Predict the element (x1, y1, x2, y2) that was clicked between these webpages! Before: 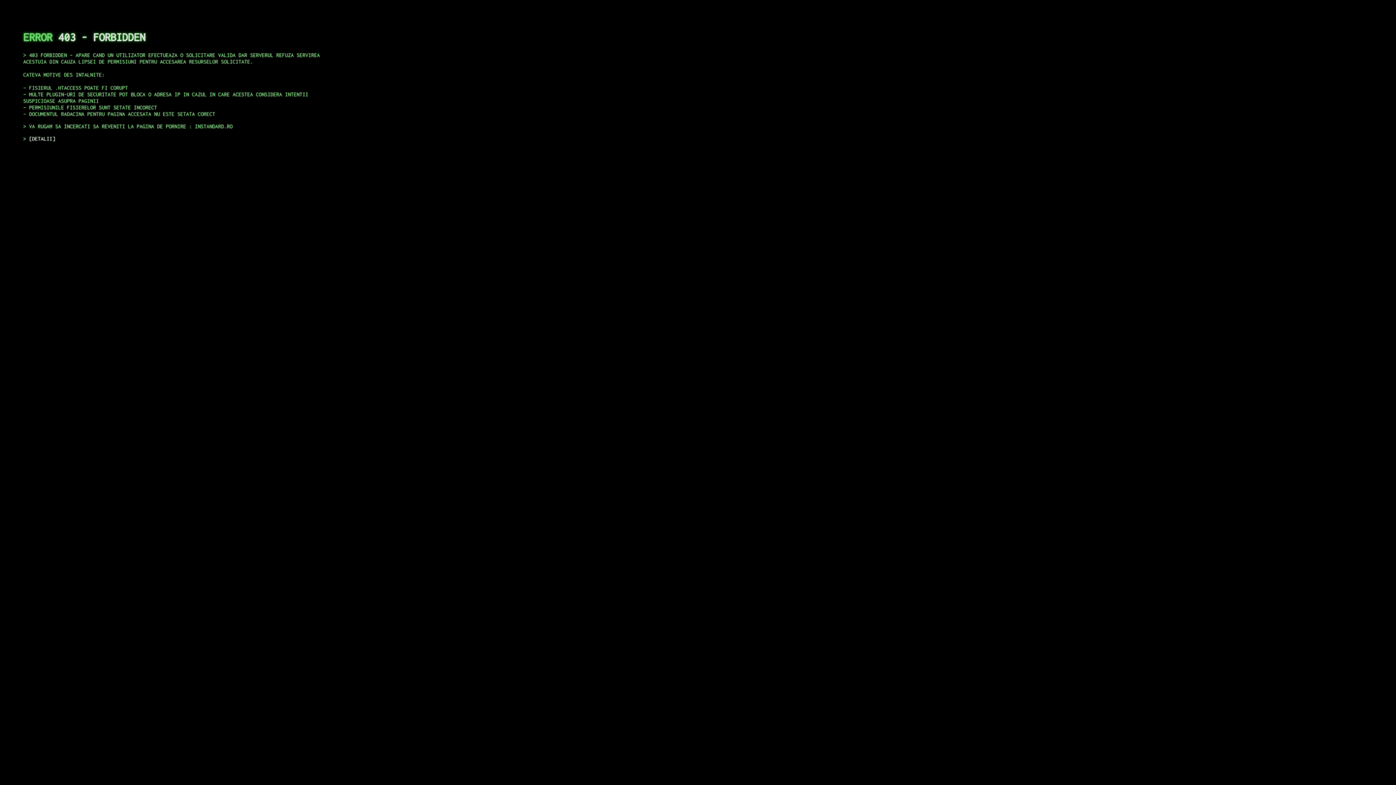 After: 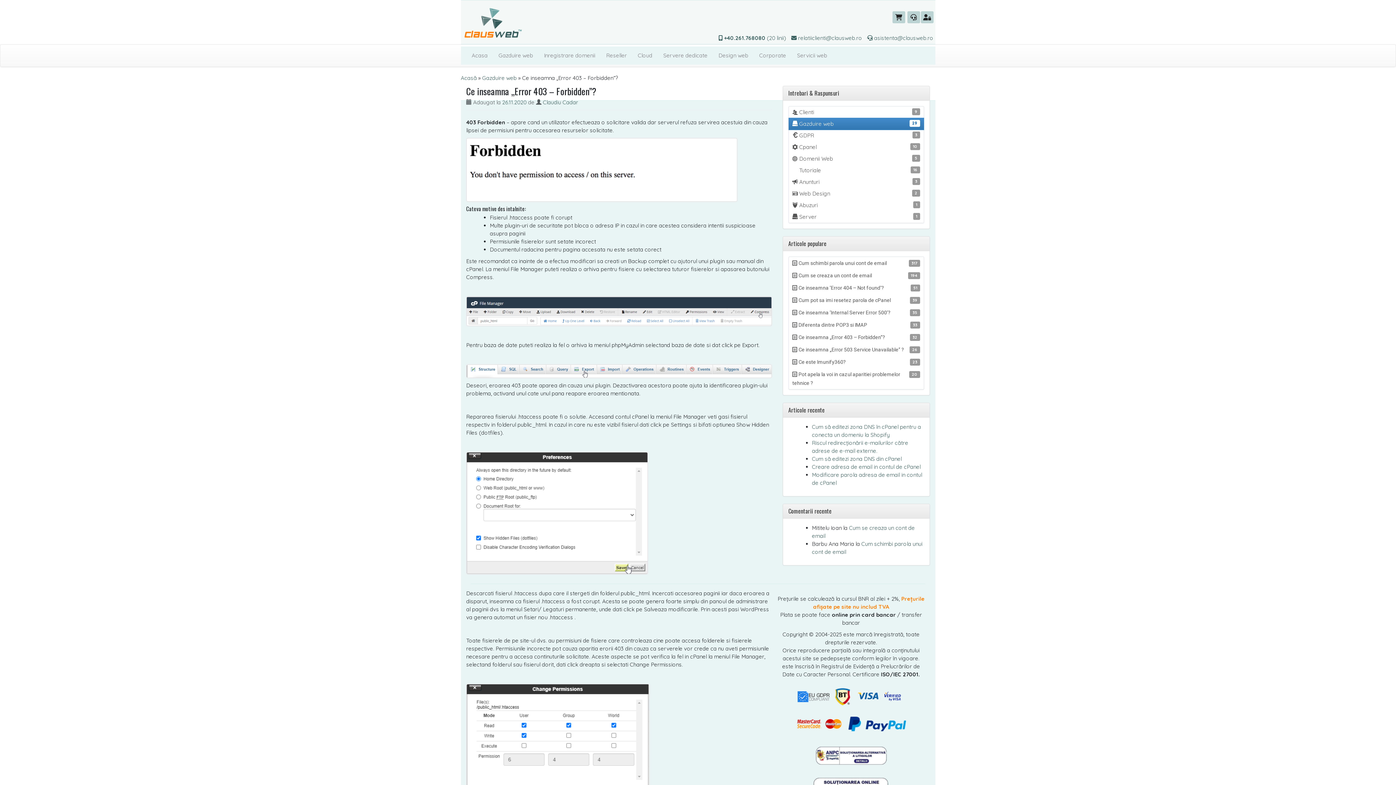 Action: bbox: (29, 135, 55, 141) label: DETALII